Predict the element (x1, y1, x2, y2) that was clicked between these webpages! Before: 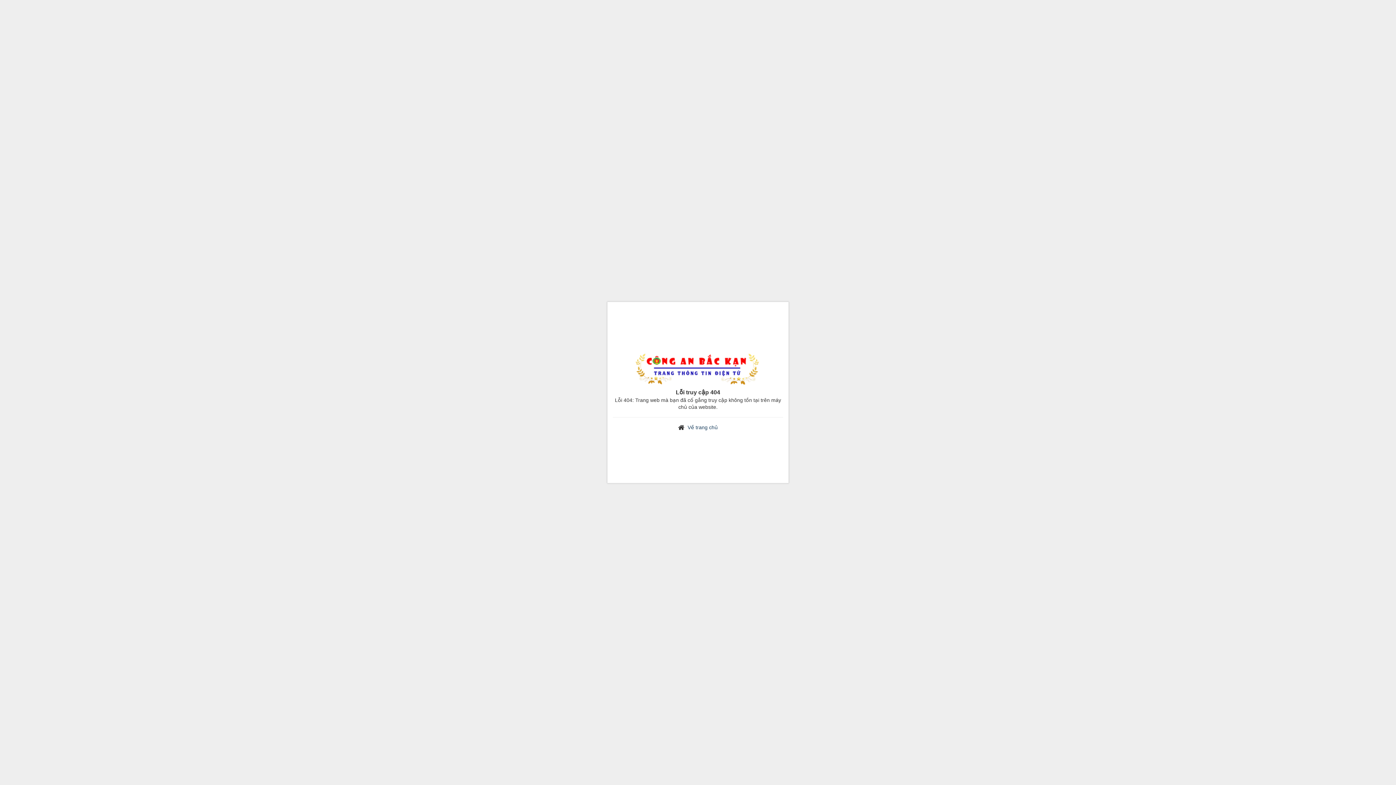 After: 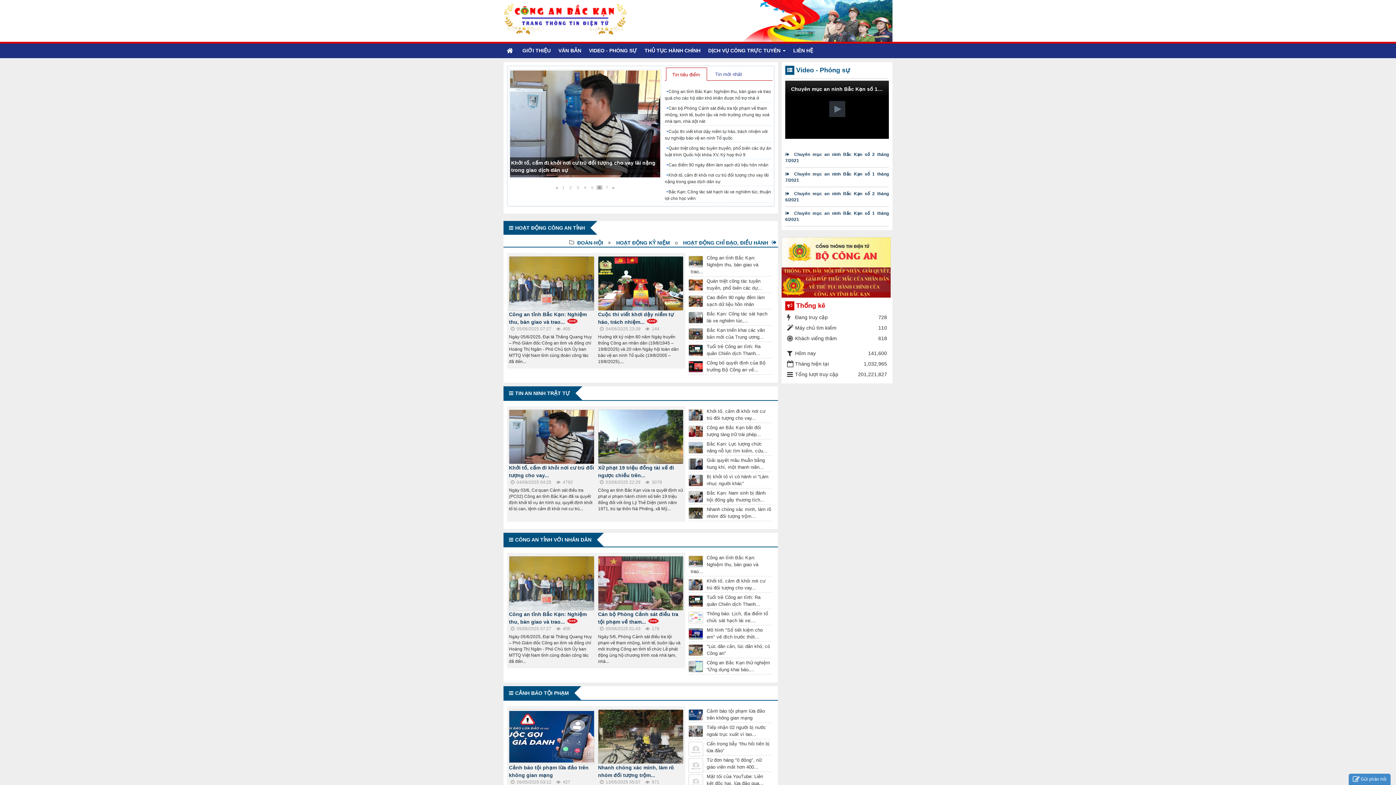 Action: bbox: (635, 367, 760, 373)